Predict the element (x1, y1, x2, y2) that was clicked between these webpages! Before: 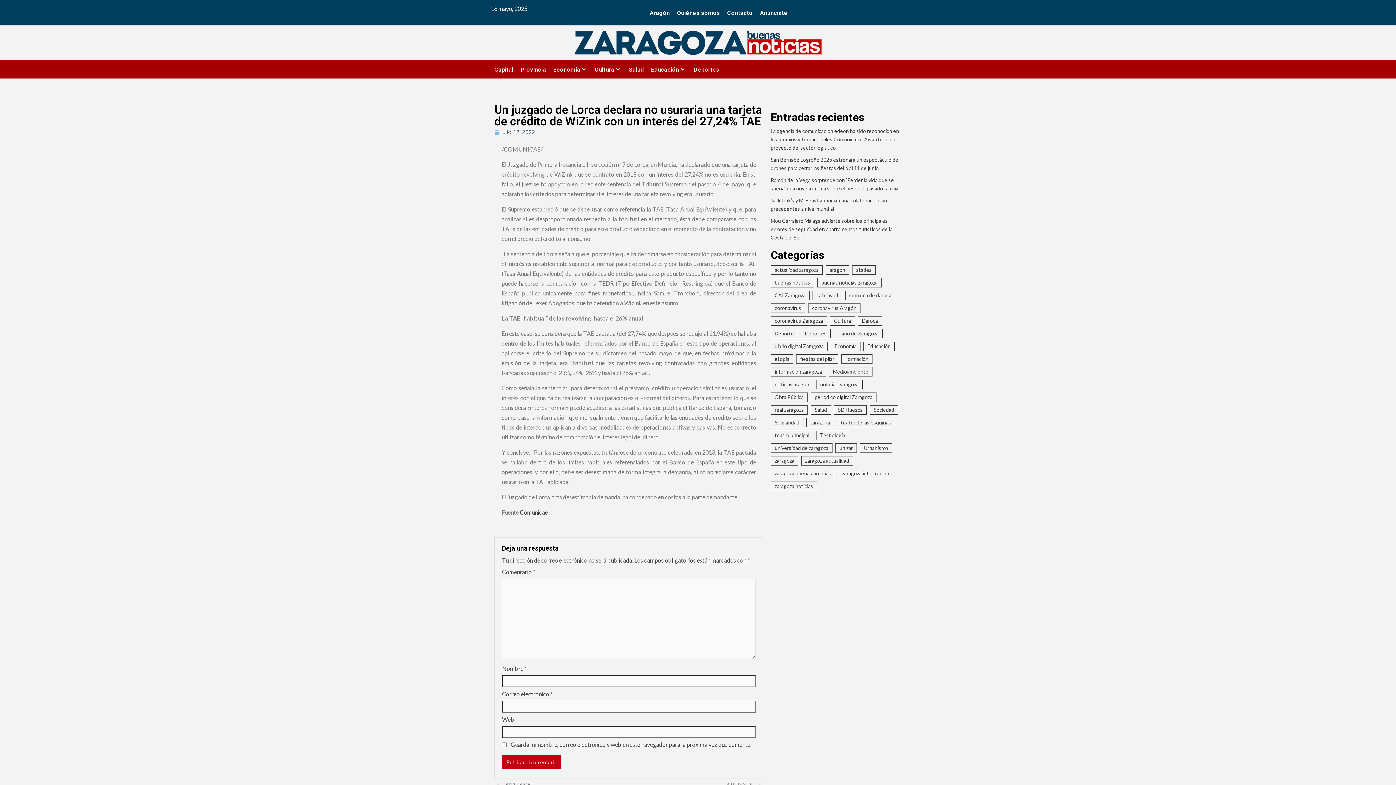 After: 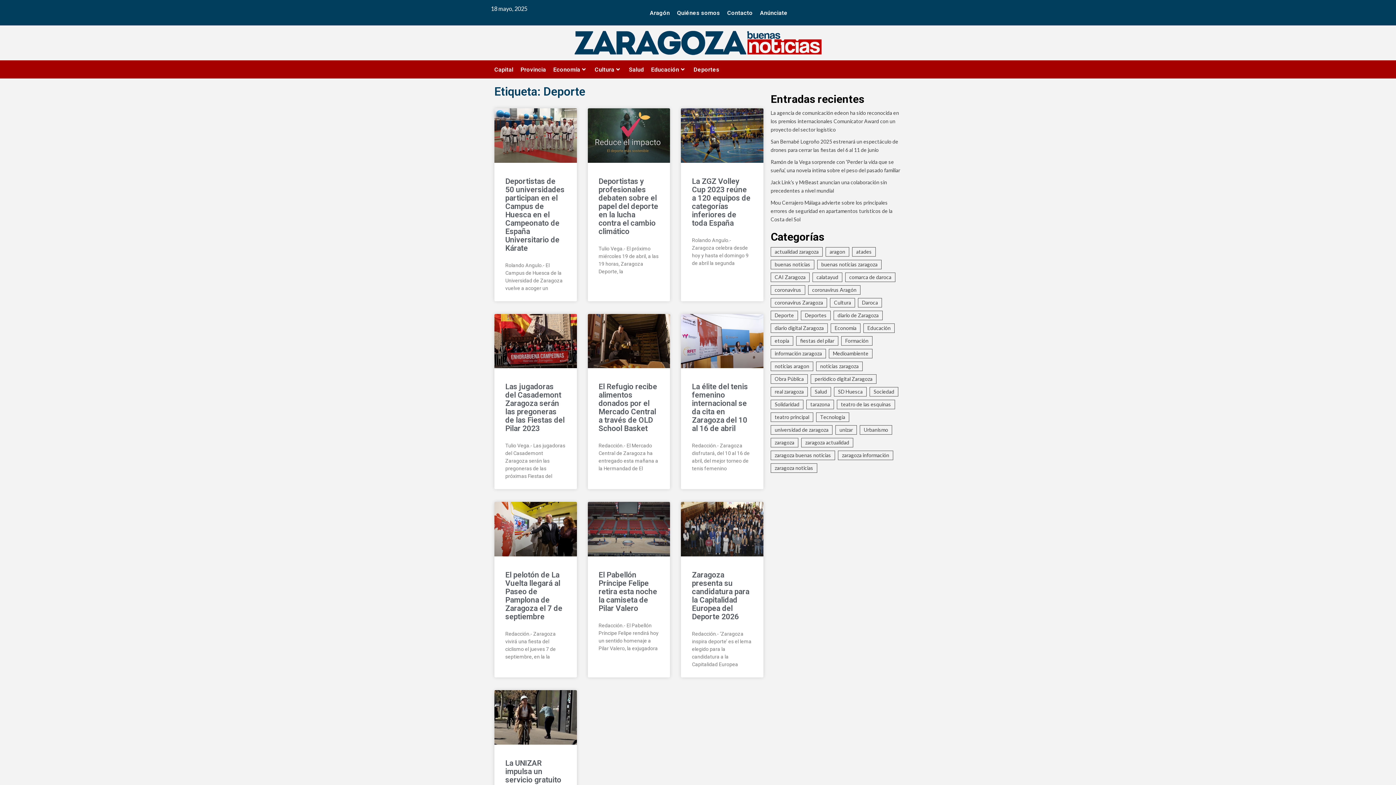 Action: bbox: (770, 329, 798, 338) label: Deporte (73 elementos)